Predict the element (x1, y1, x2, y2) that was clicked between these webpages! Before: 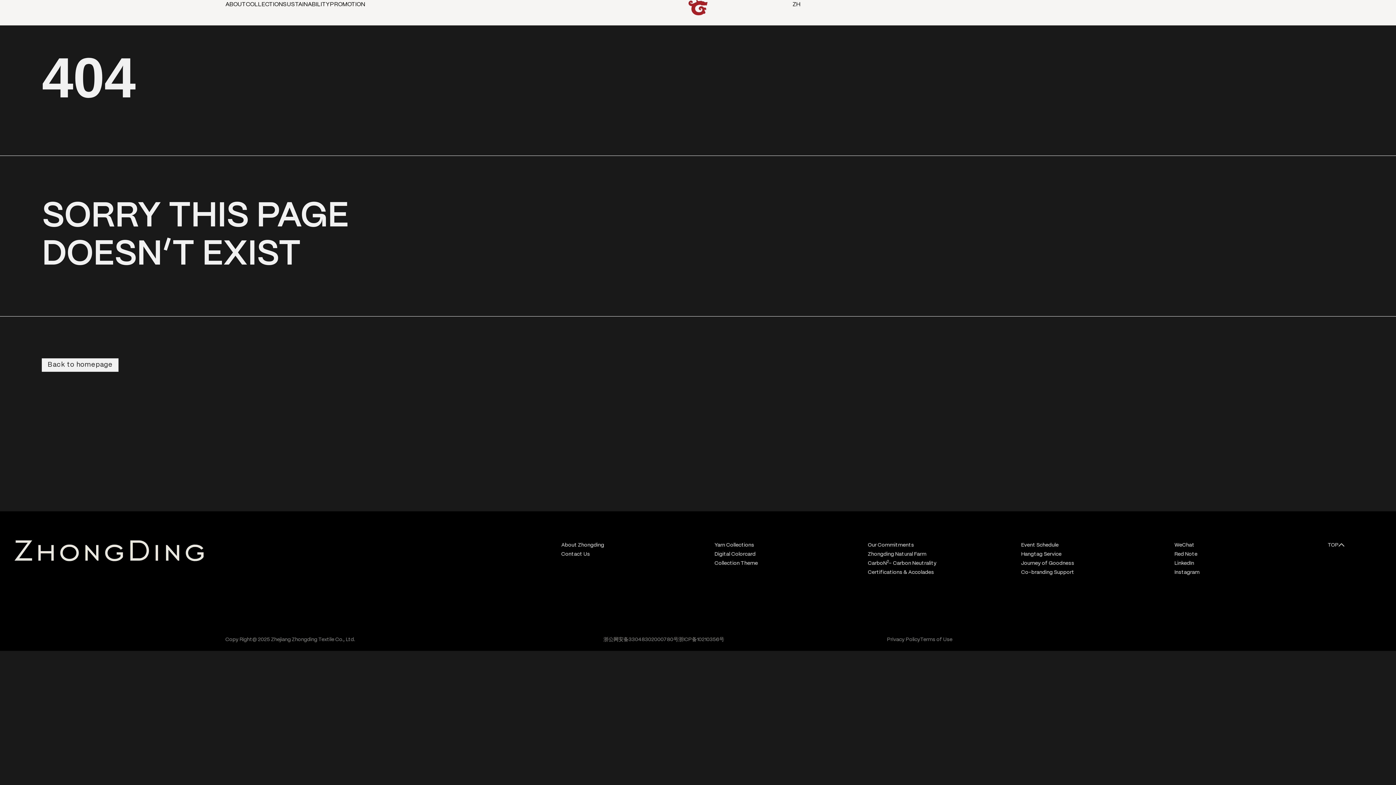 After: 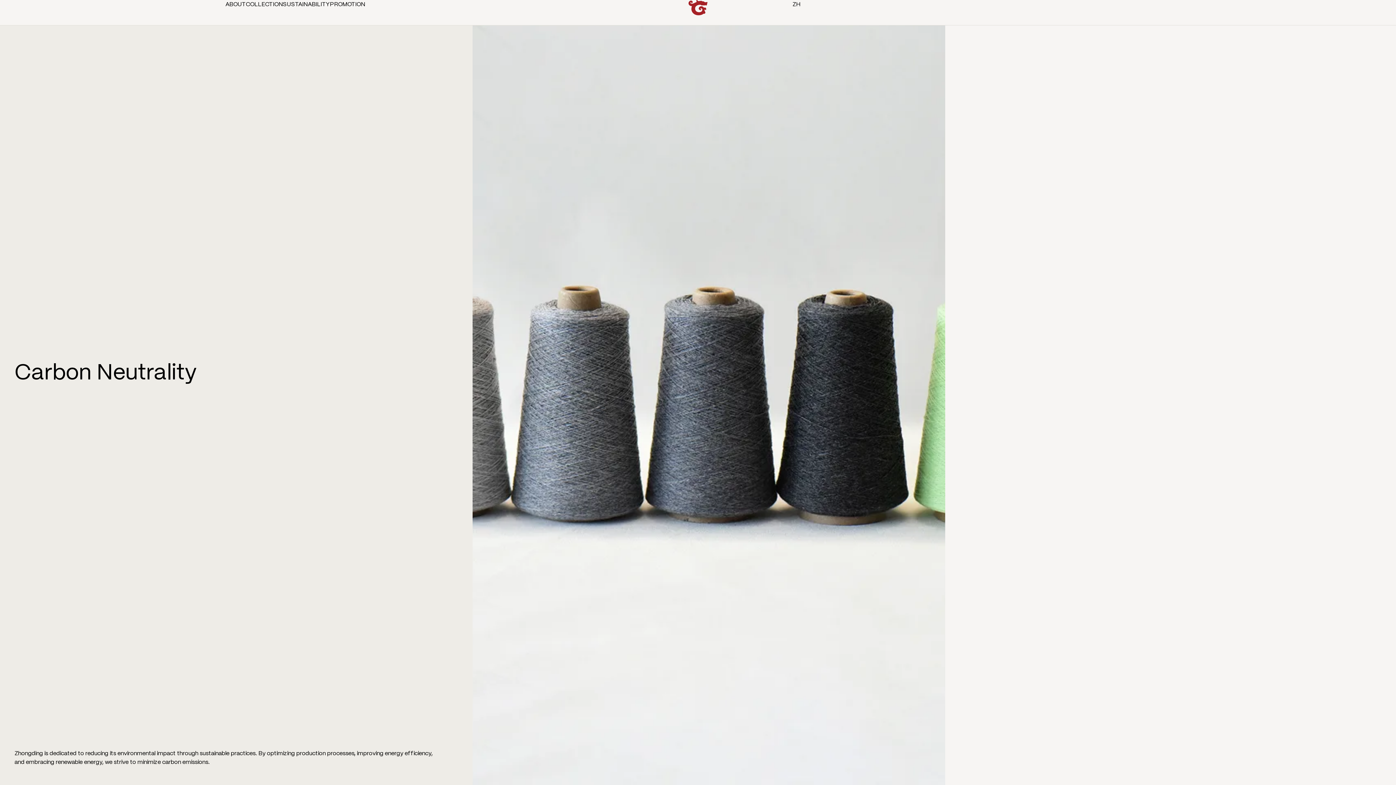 Action: bbox: (868, 561, 936, 566) label: CarboN2- Carbon Neutrality